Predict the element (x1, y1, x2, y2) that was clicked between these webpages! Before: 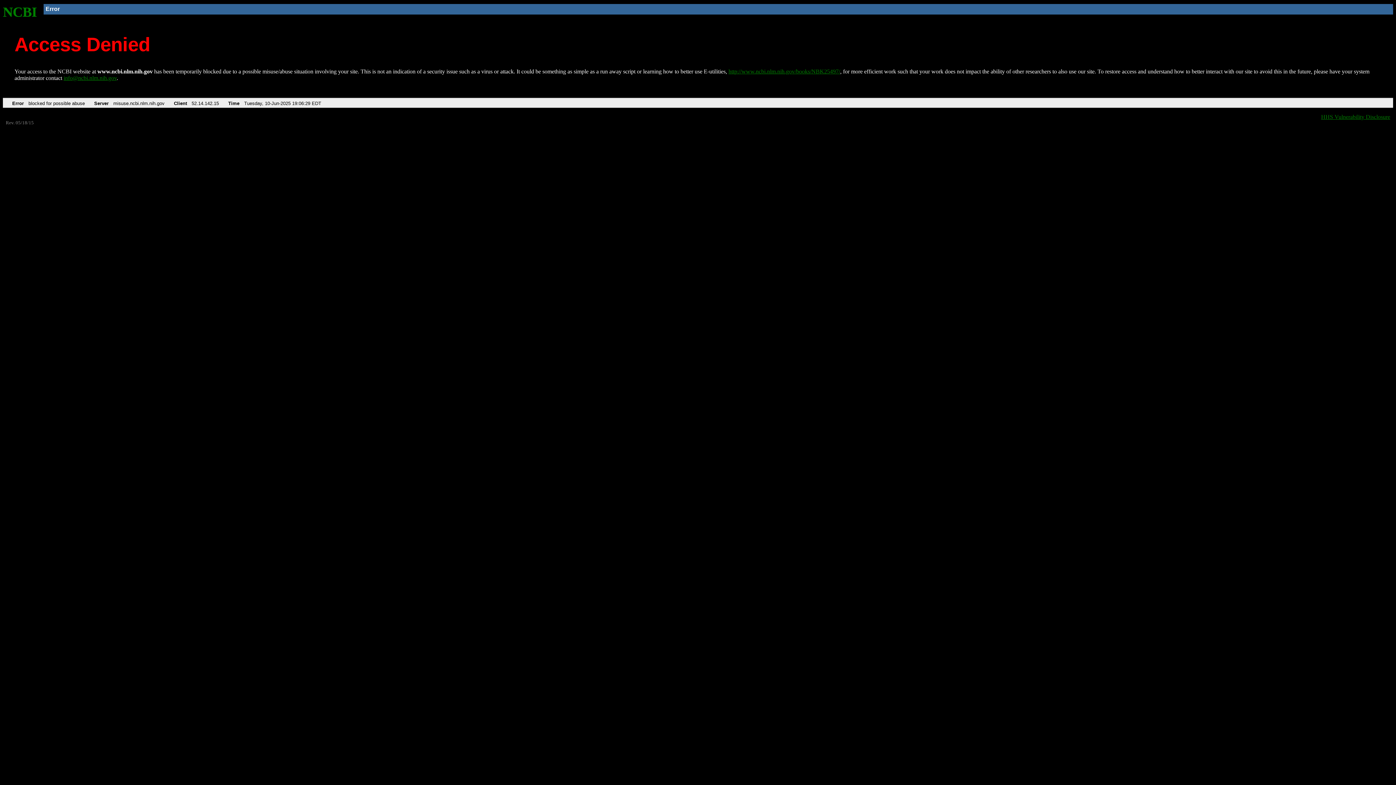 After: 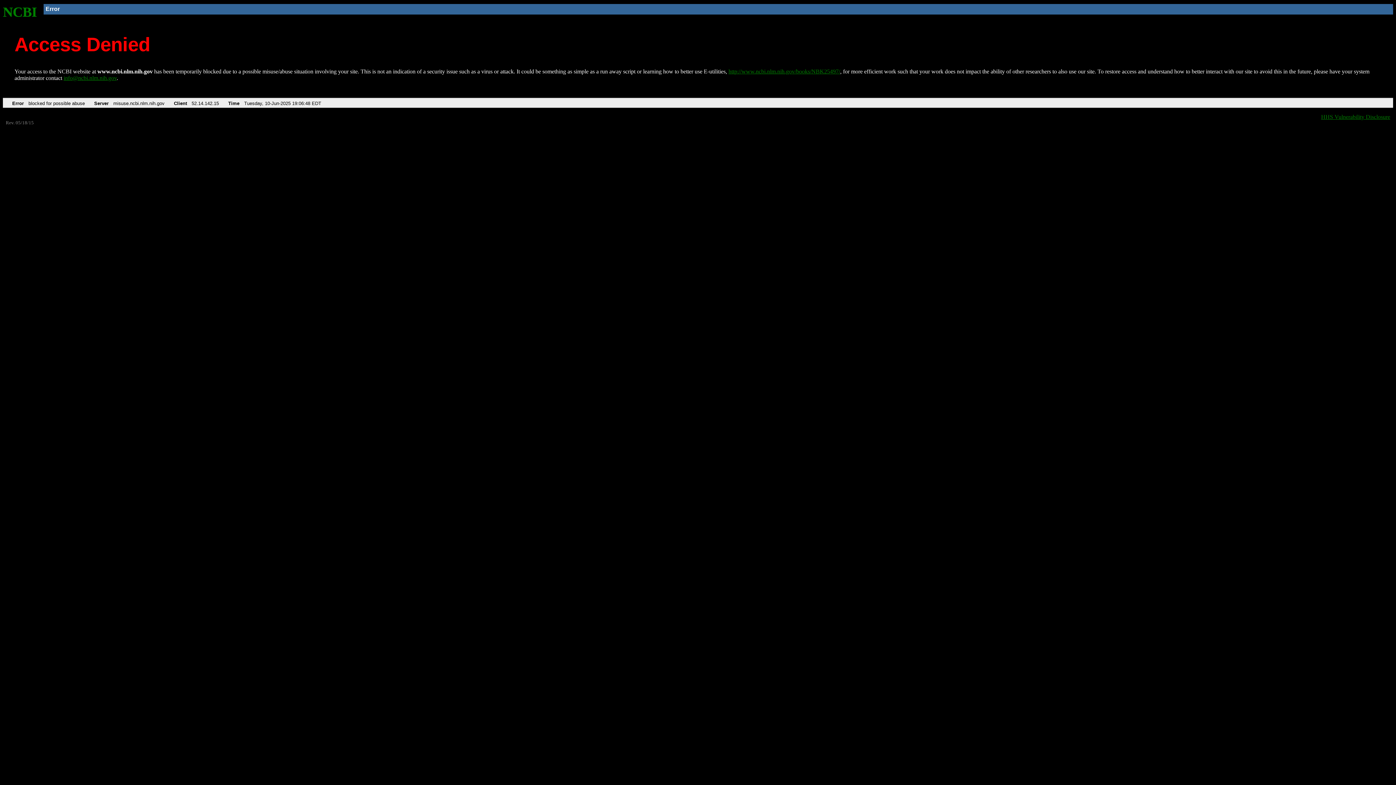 Action: label: NCBI bbox: (2, 4, 37, 19)